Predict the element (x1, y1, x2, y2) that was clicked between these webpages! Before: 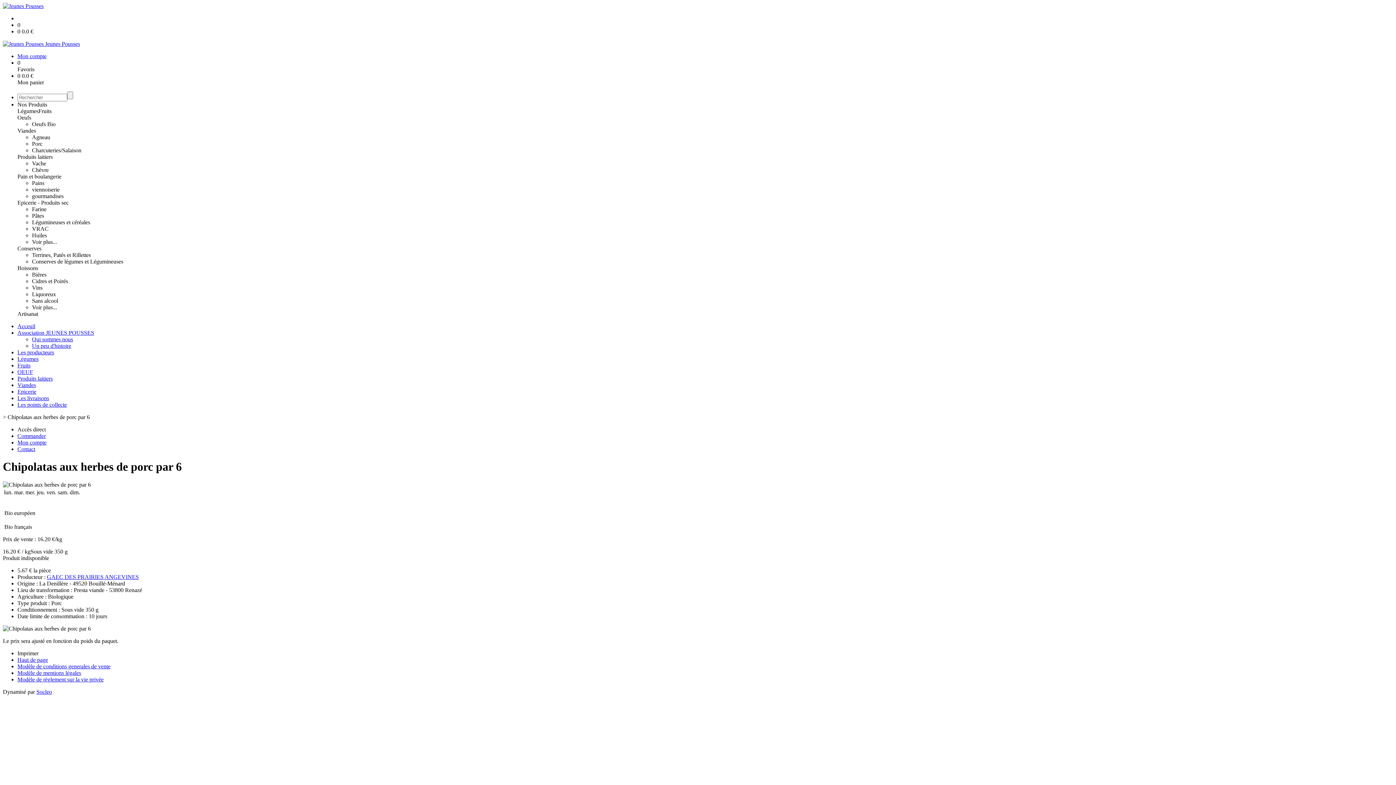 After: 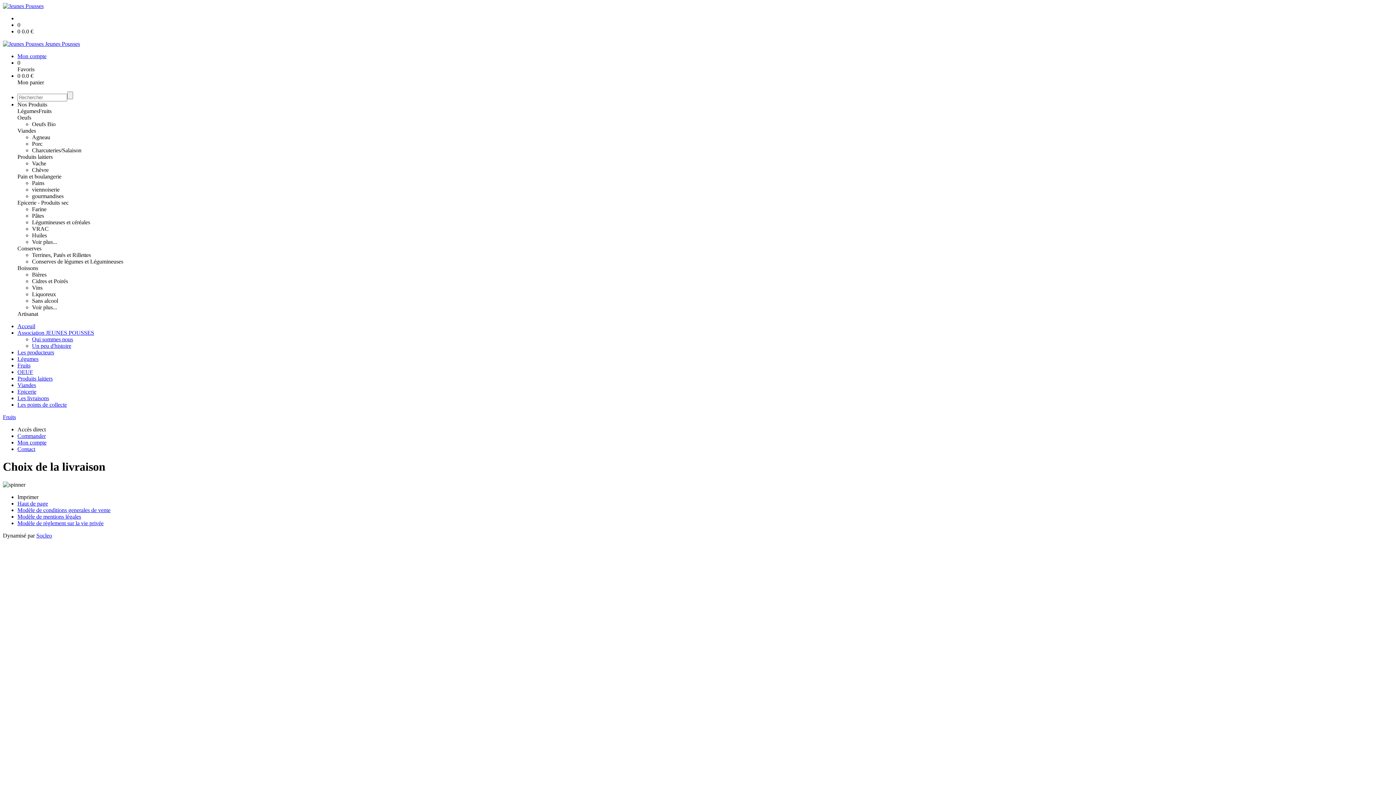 Action: label: Fruits bbox: (17, 362, 30, 368)